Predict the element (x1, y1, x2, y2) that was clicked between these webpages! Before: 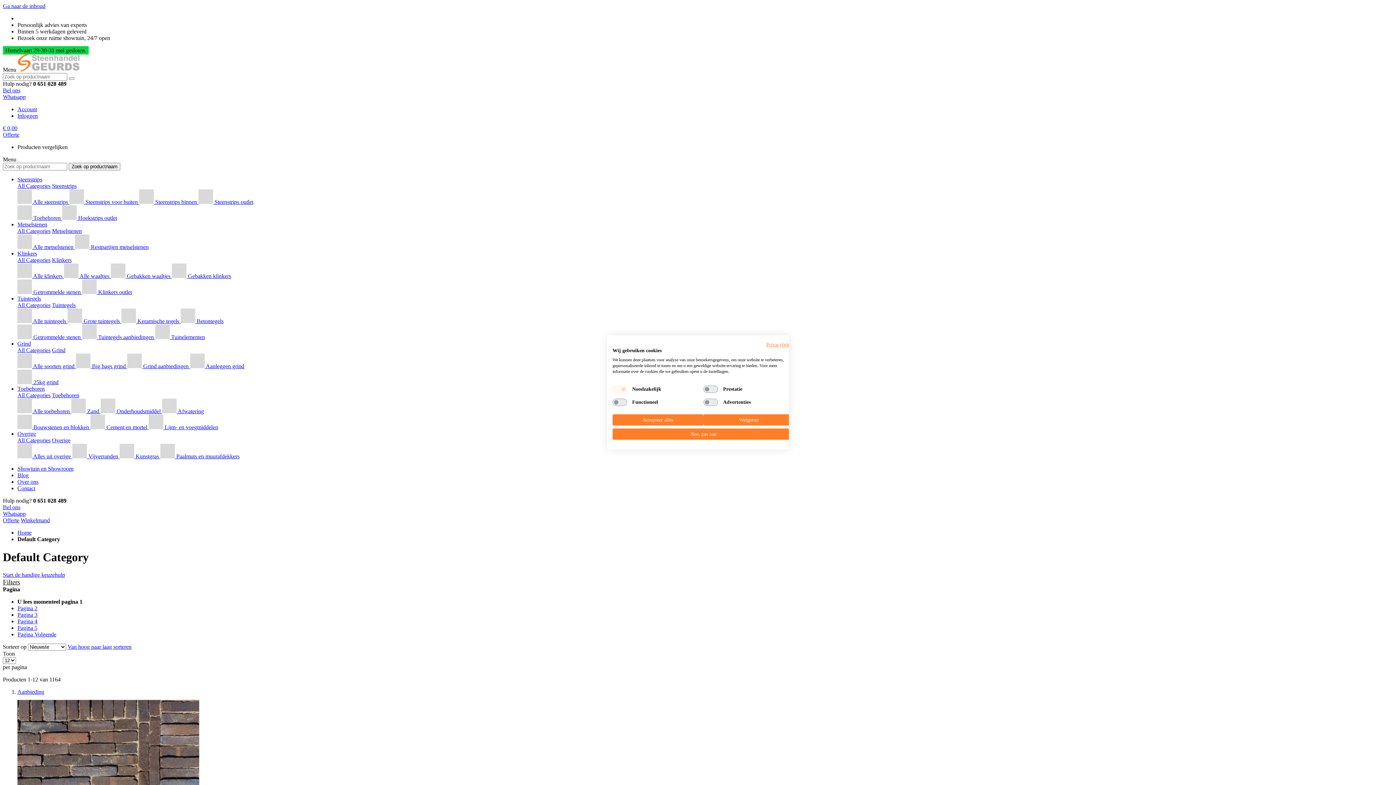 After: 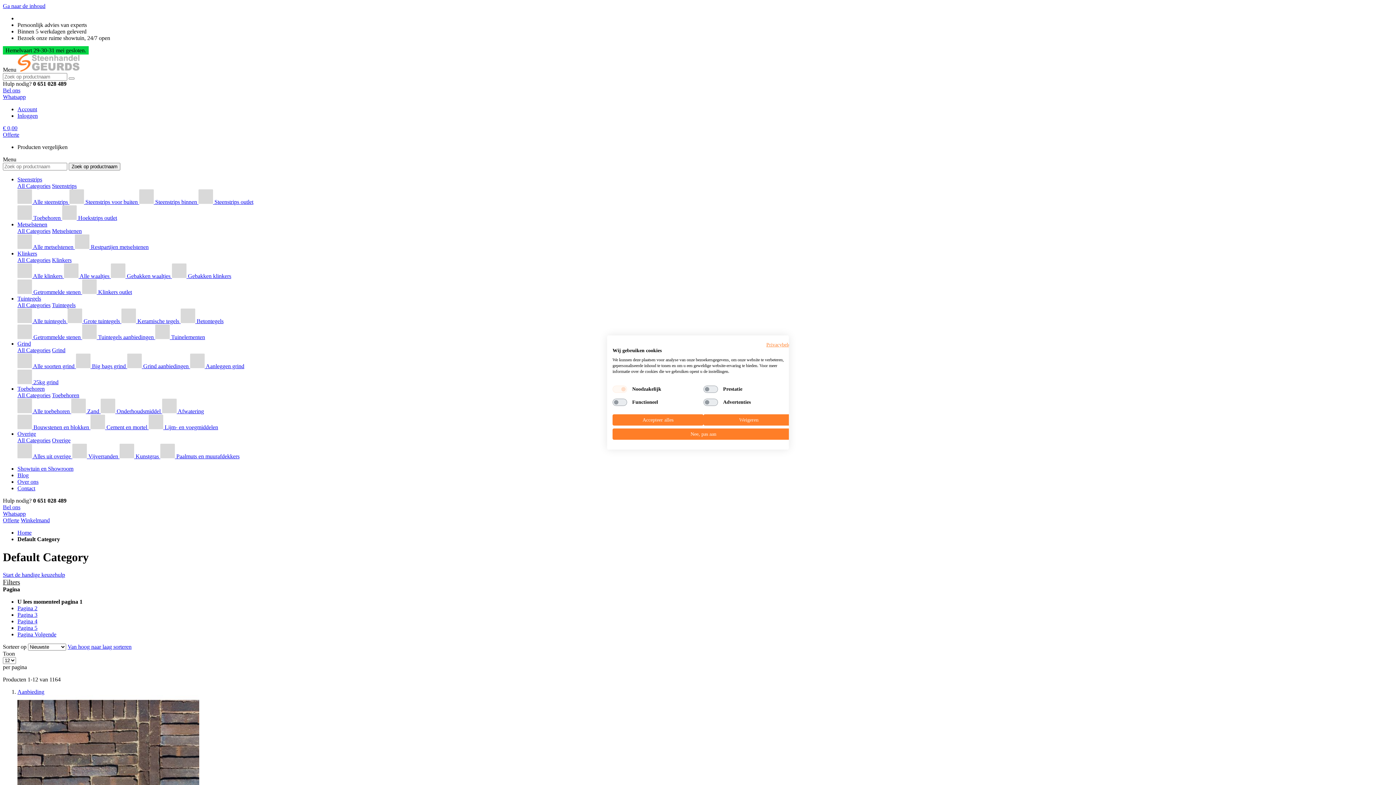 Action: bbox: (2, 87, 20, 93) label: Bel ons